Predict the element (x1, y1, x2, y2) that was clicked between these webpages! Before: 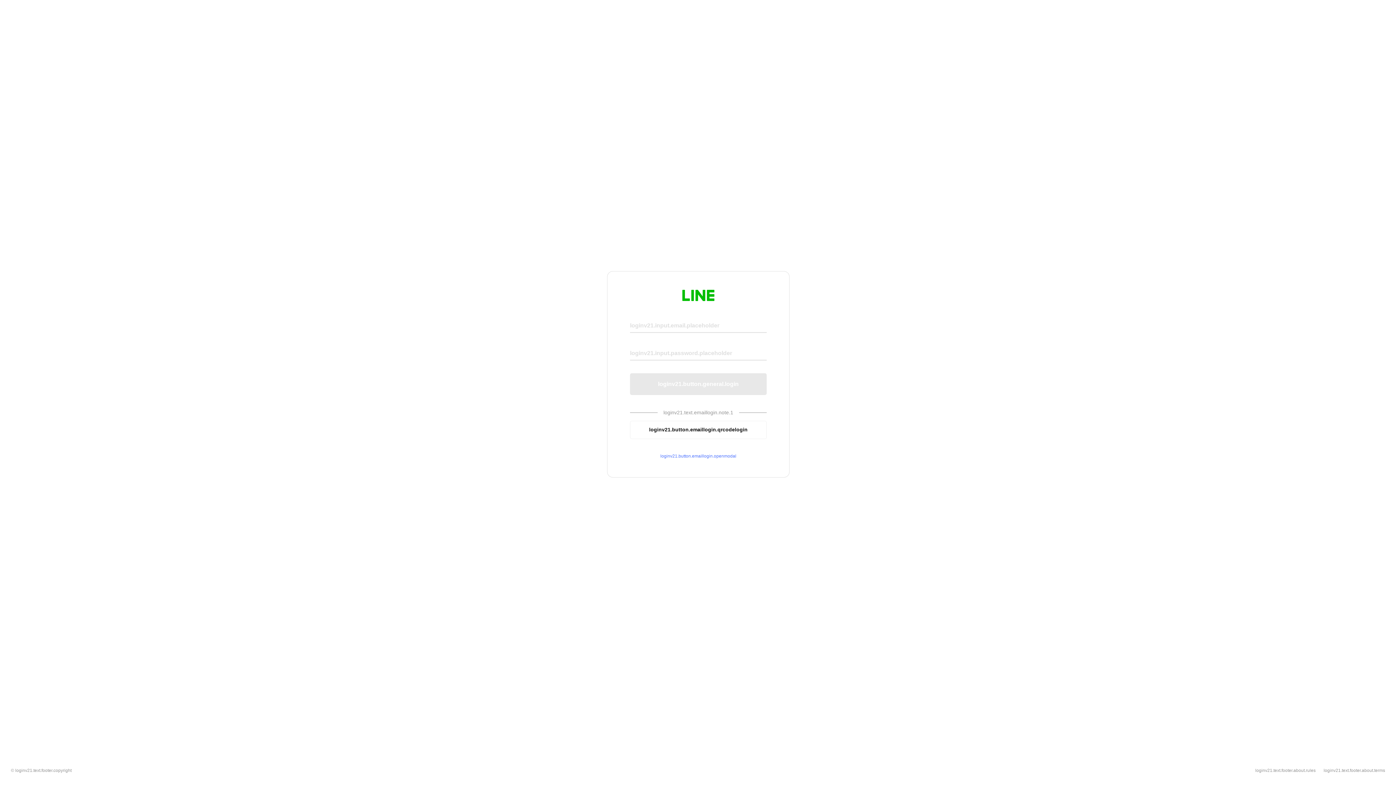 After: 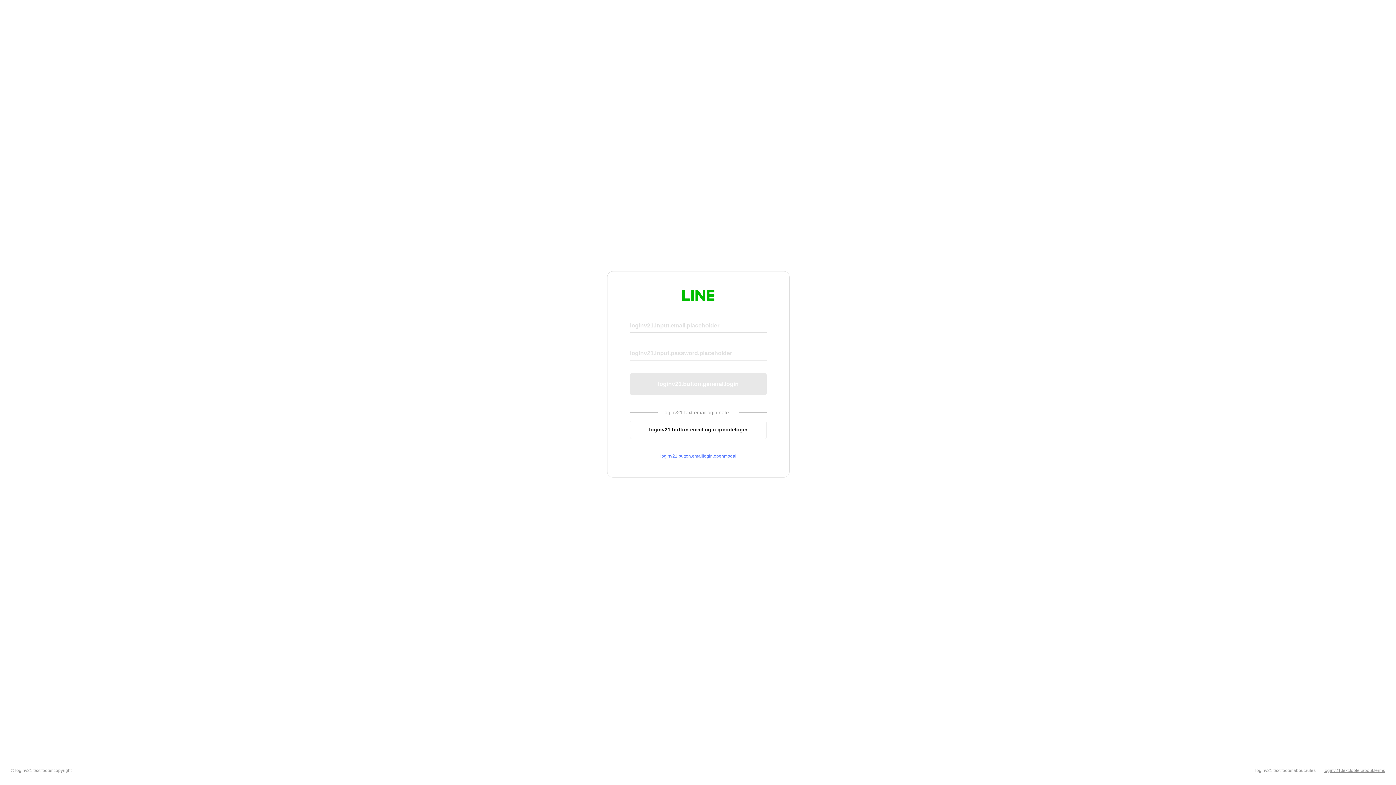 Action: label: loginv21.text.footer.about.terms bbox: (1324, 768, 1385, 773)